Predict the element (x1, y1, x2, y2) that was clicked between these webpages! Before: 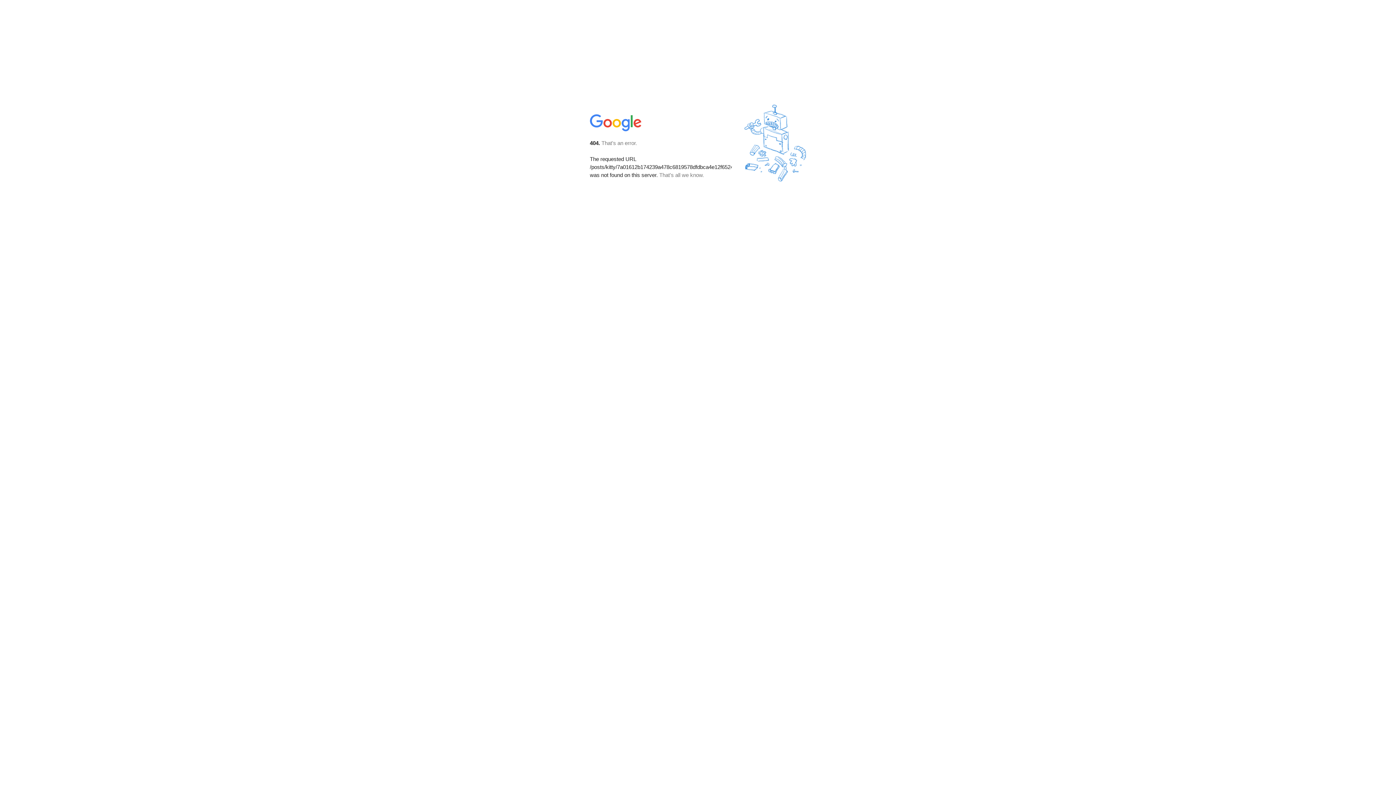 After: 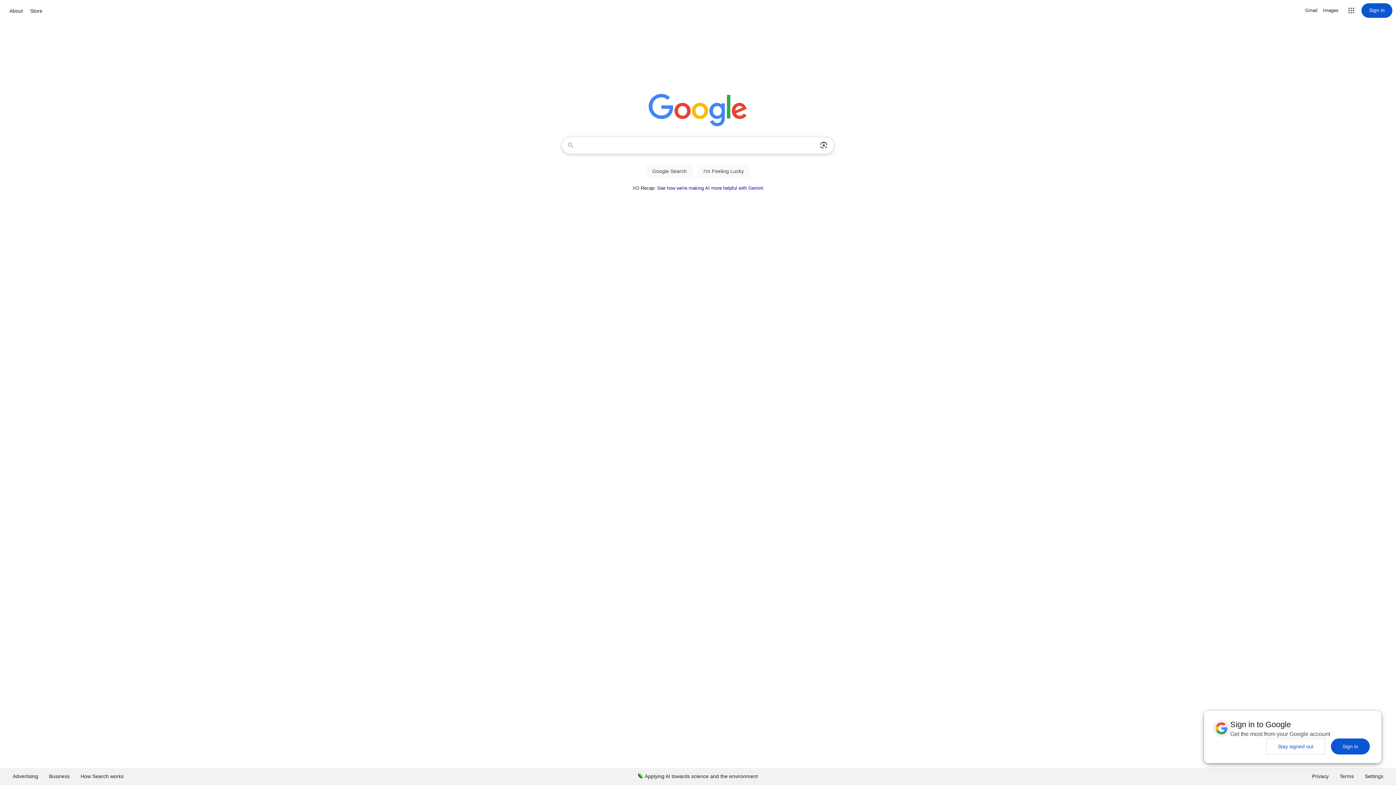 Action: bbox: (590, 127, 642, 134)